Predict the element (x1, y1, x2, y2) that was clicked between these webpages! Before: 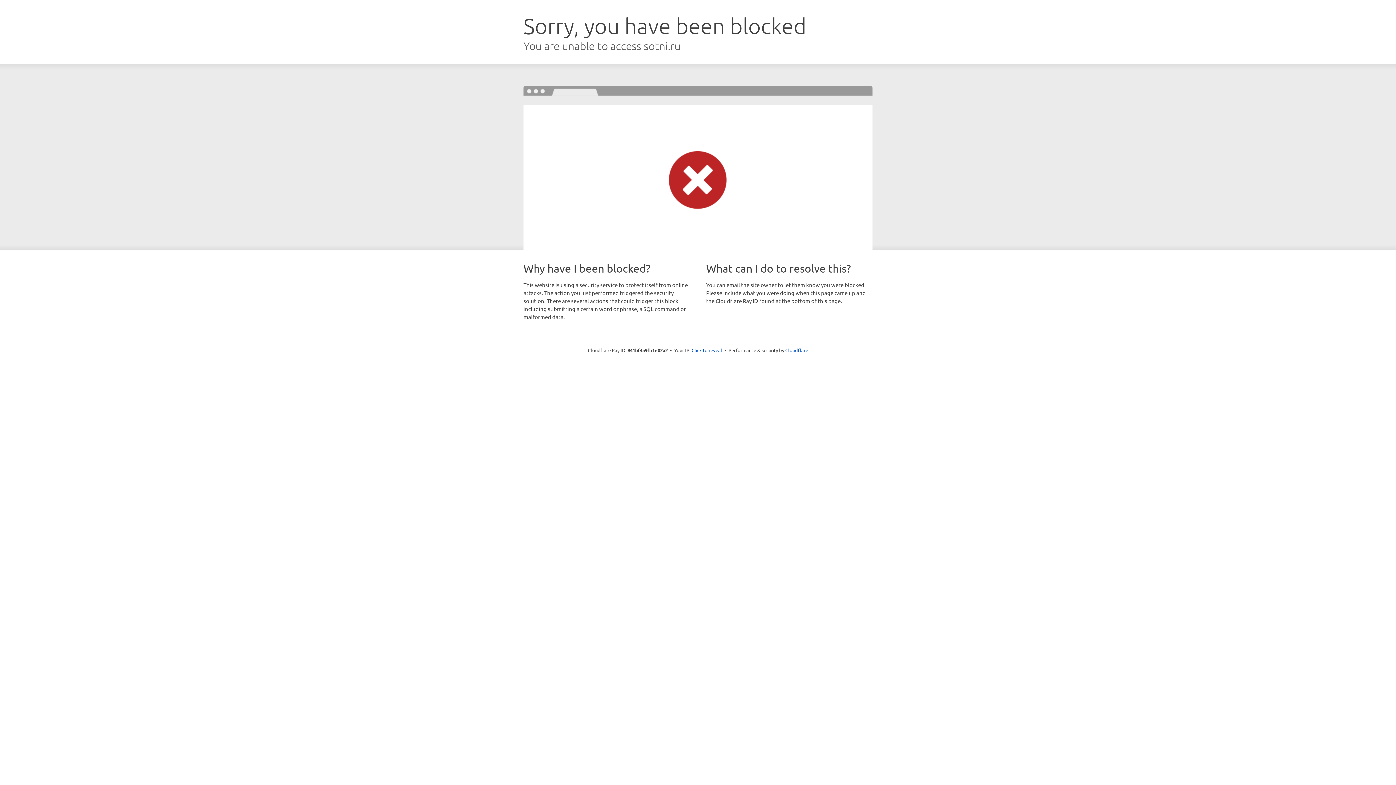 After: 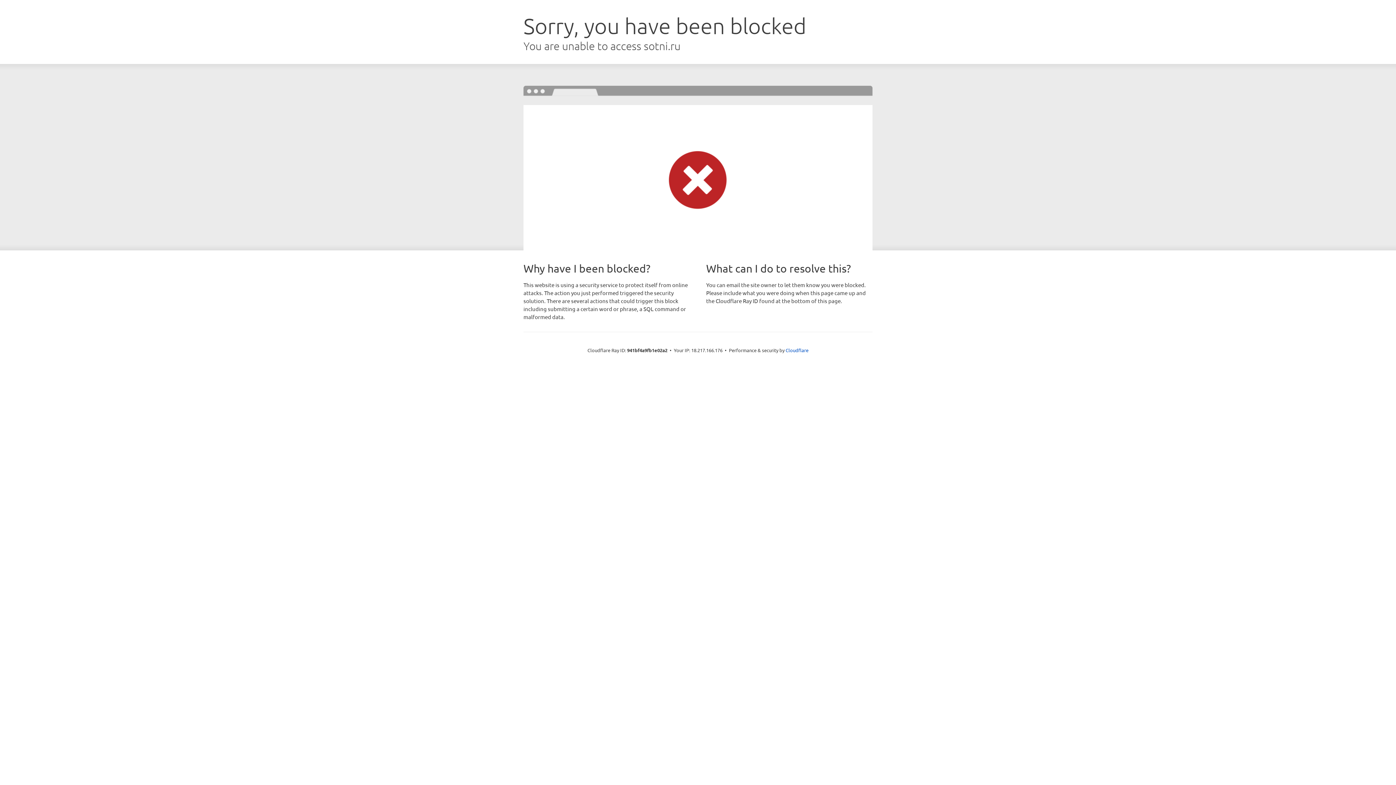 Action: bbox: (691, 346, 722, 353) label: Click to reveal